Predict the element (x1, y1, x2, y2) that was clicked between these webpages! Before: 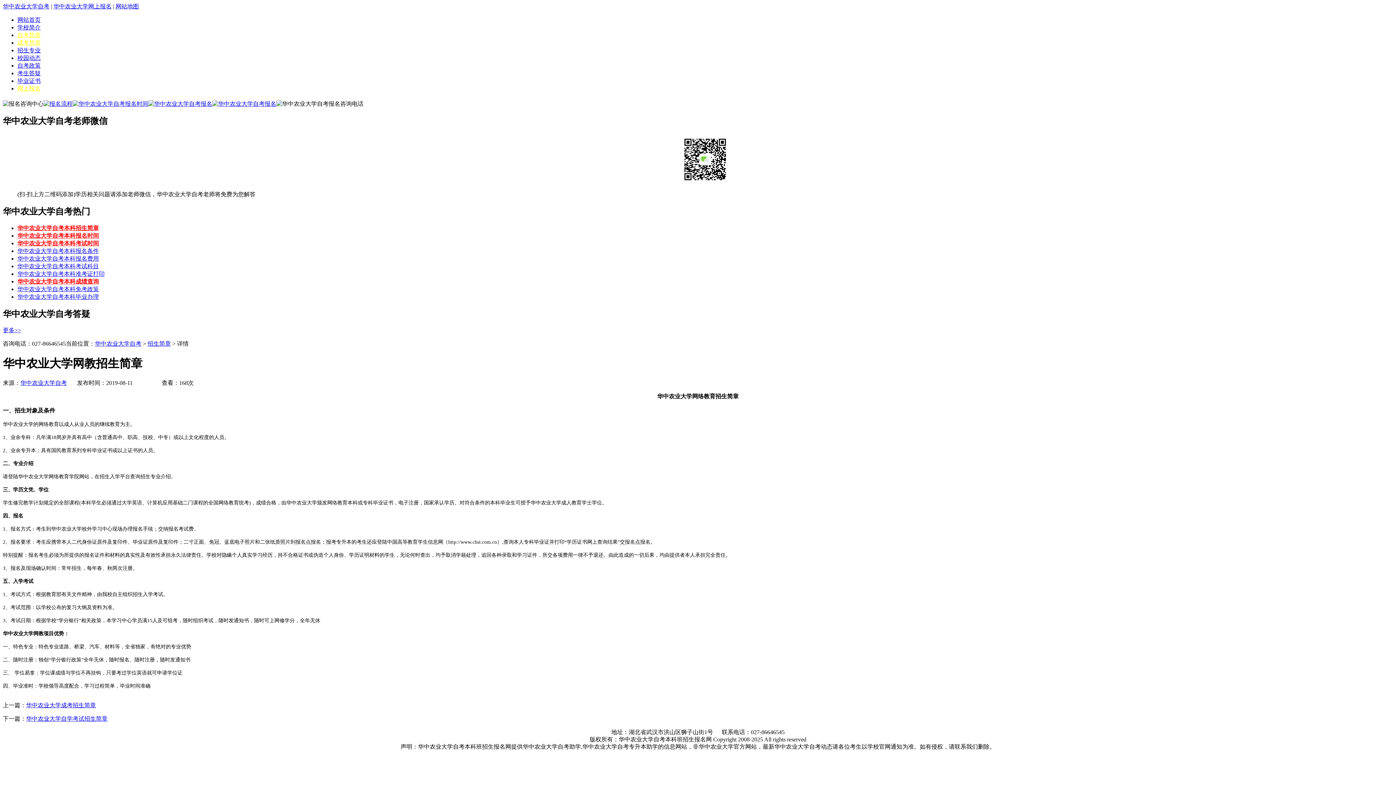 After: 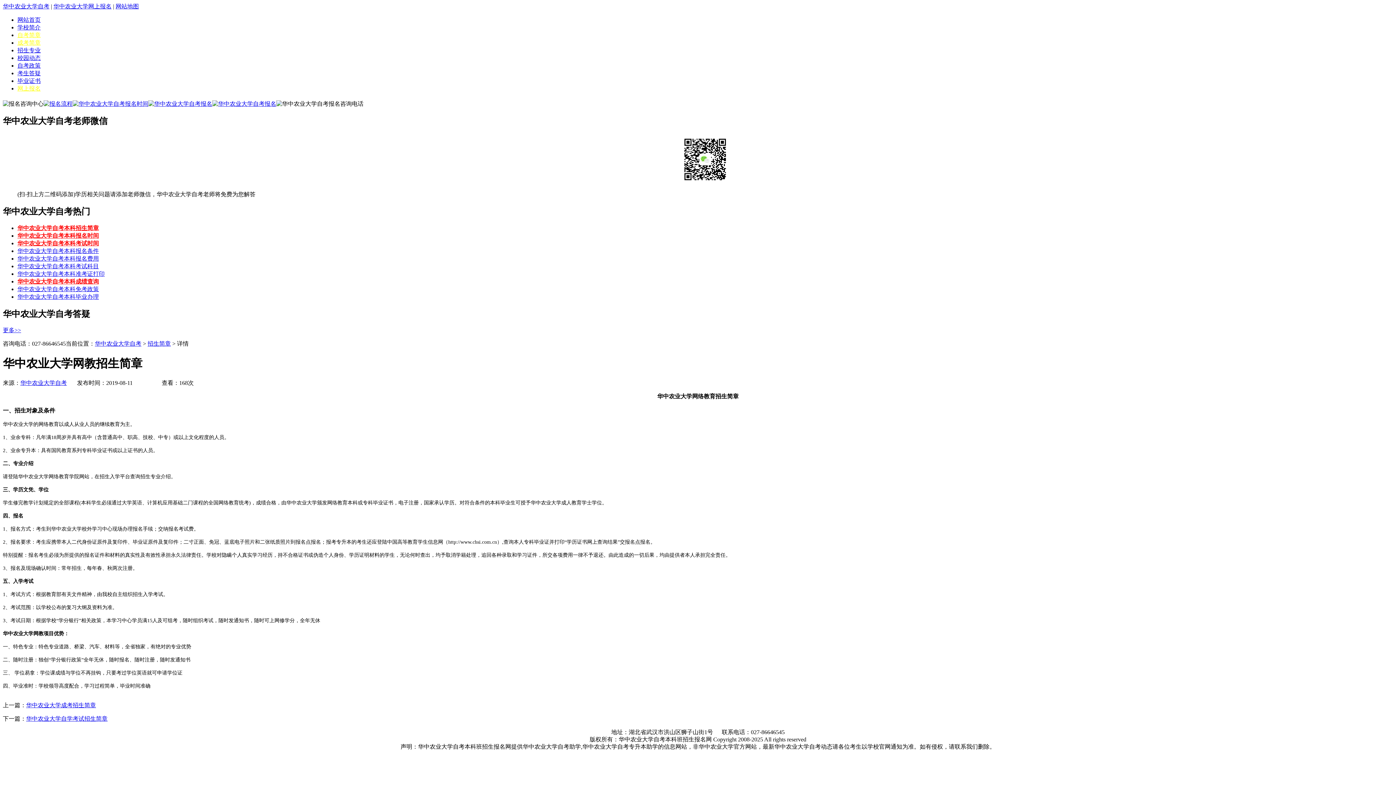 Action: label: 华中农业大学自考本科成绩查询 bbox: (17, 278, 98, 284)